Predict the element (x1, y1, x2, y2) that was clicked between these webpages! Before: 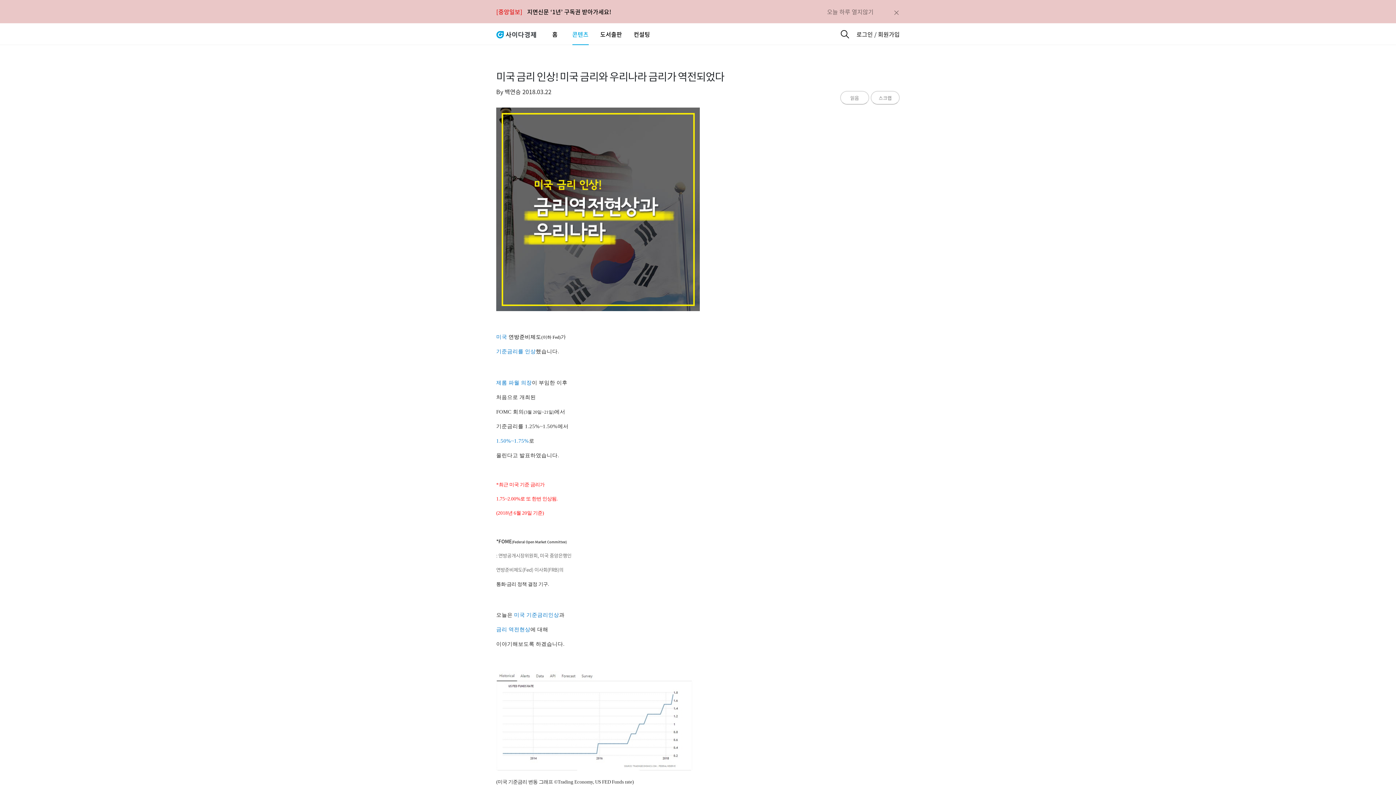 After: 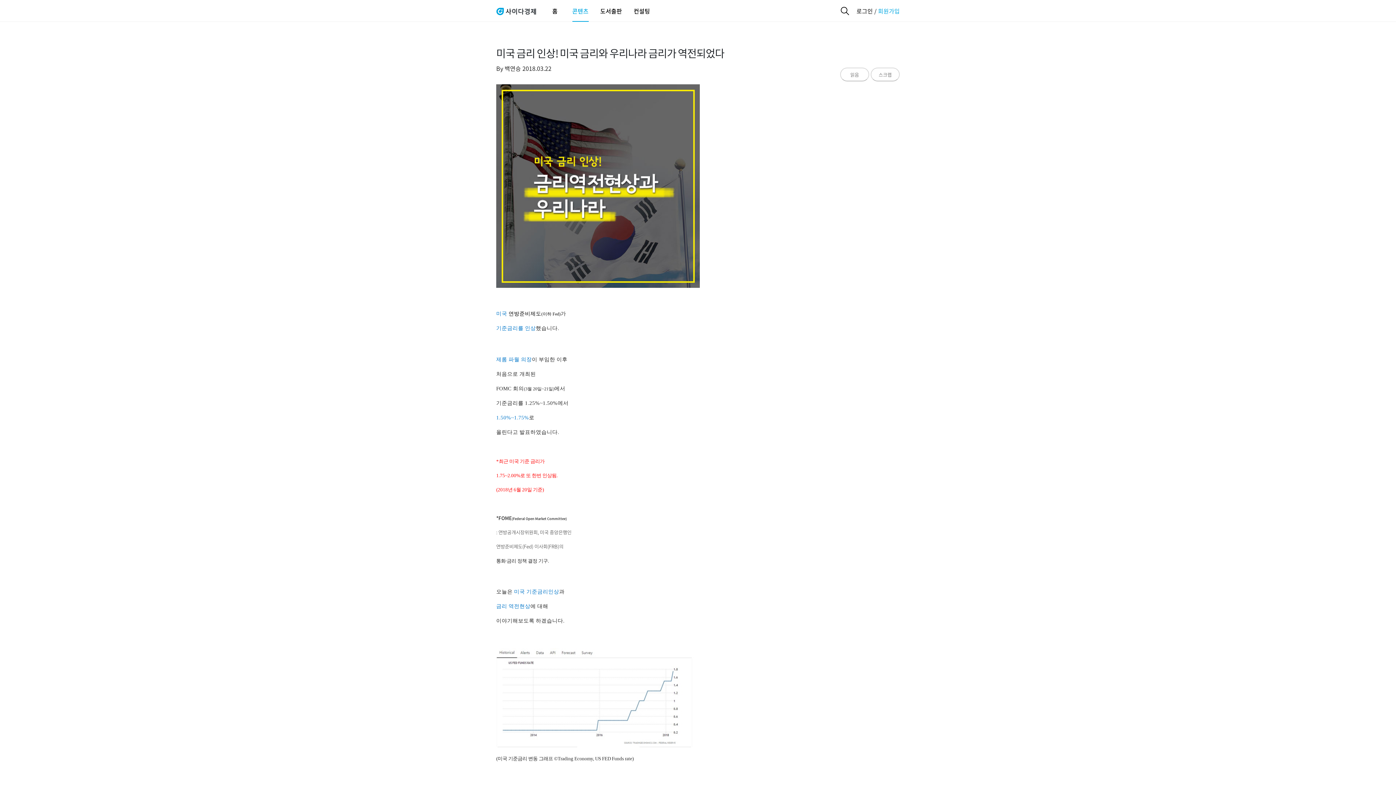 Action: bbox: (894, 7, 898, 16)